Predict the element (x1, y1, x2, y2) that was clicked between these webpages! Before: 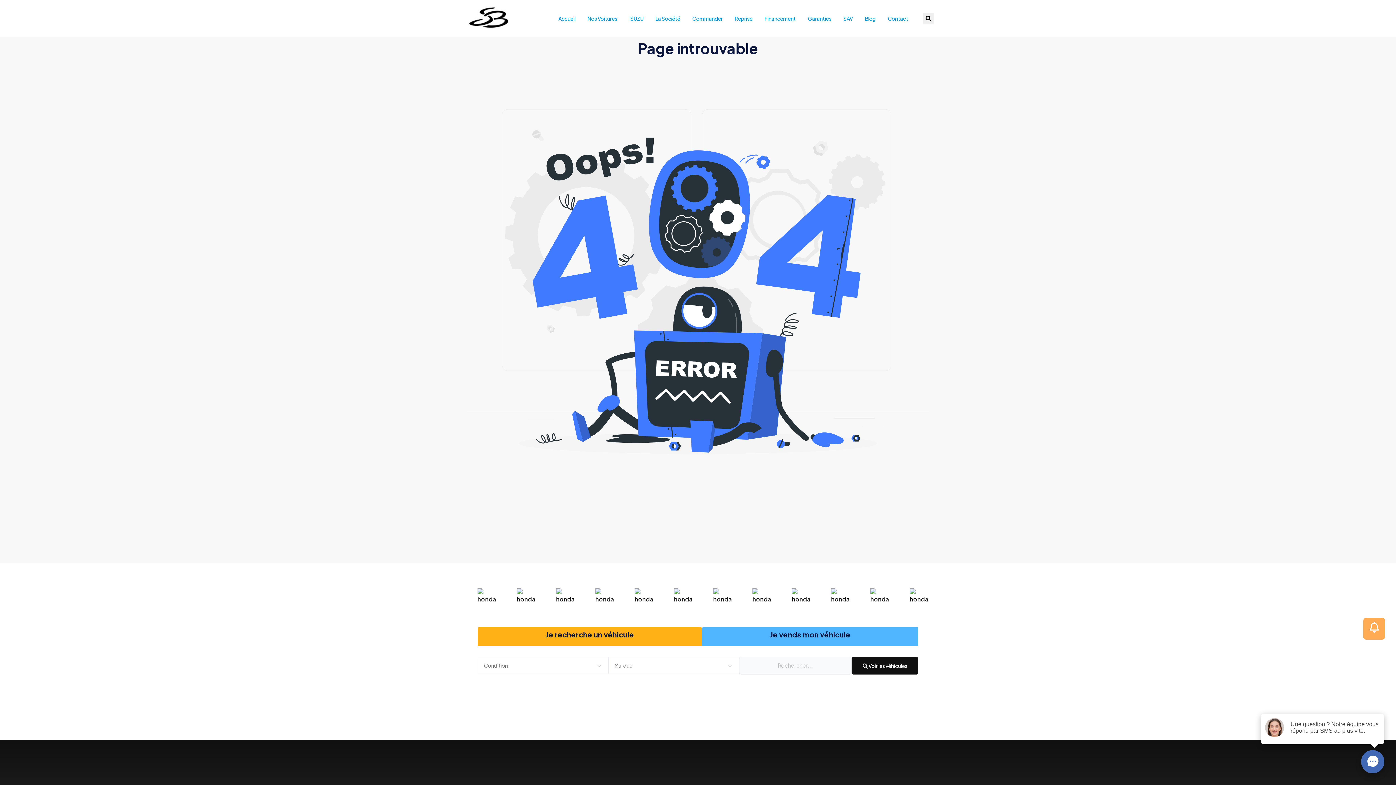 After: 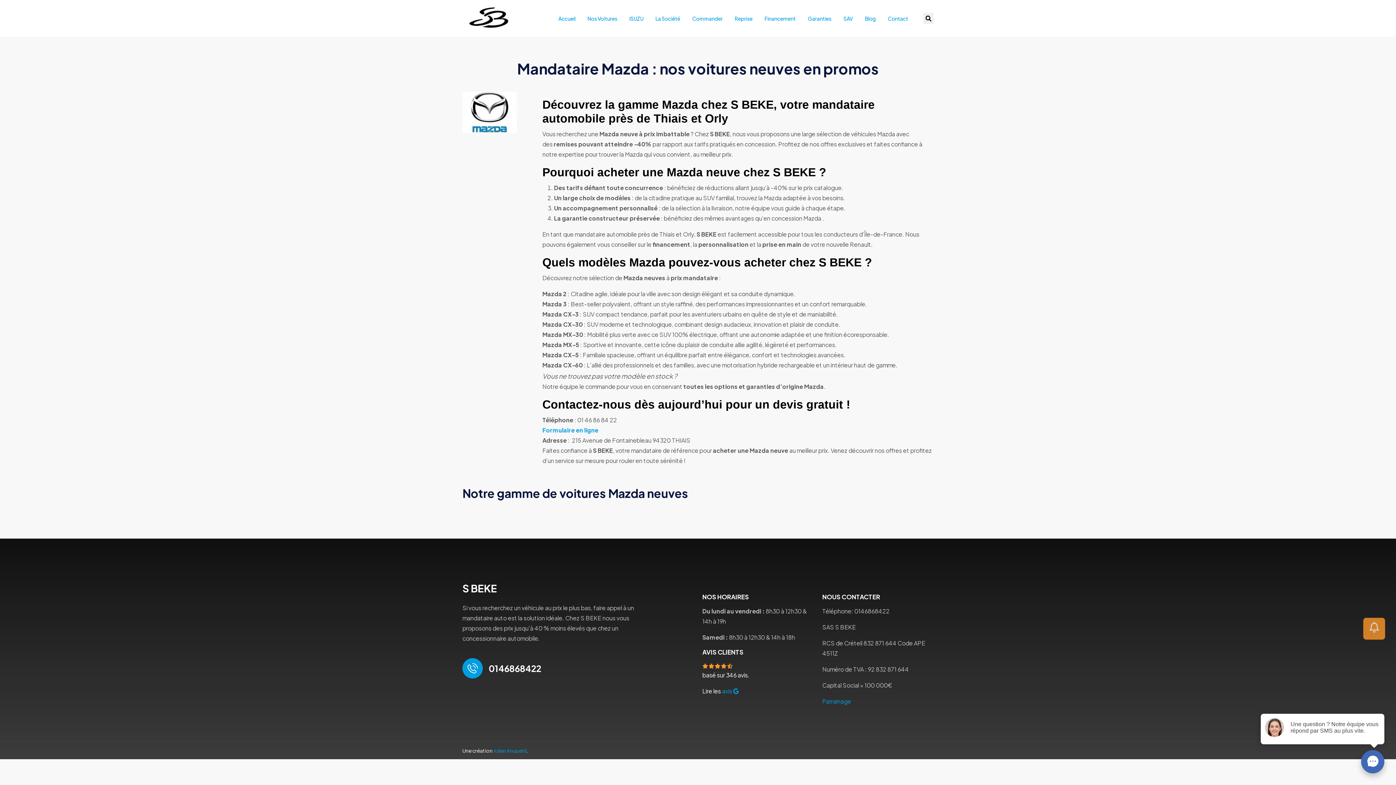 Action: bbox: (826, 592, 844, 601)